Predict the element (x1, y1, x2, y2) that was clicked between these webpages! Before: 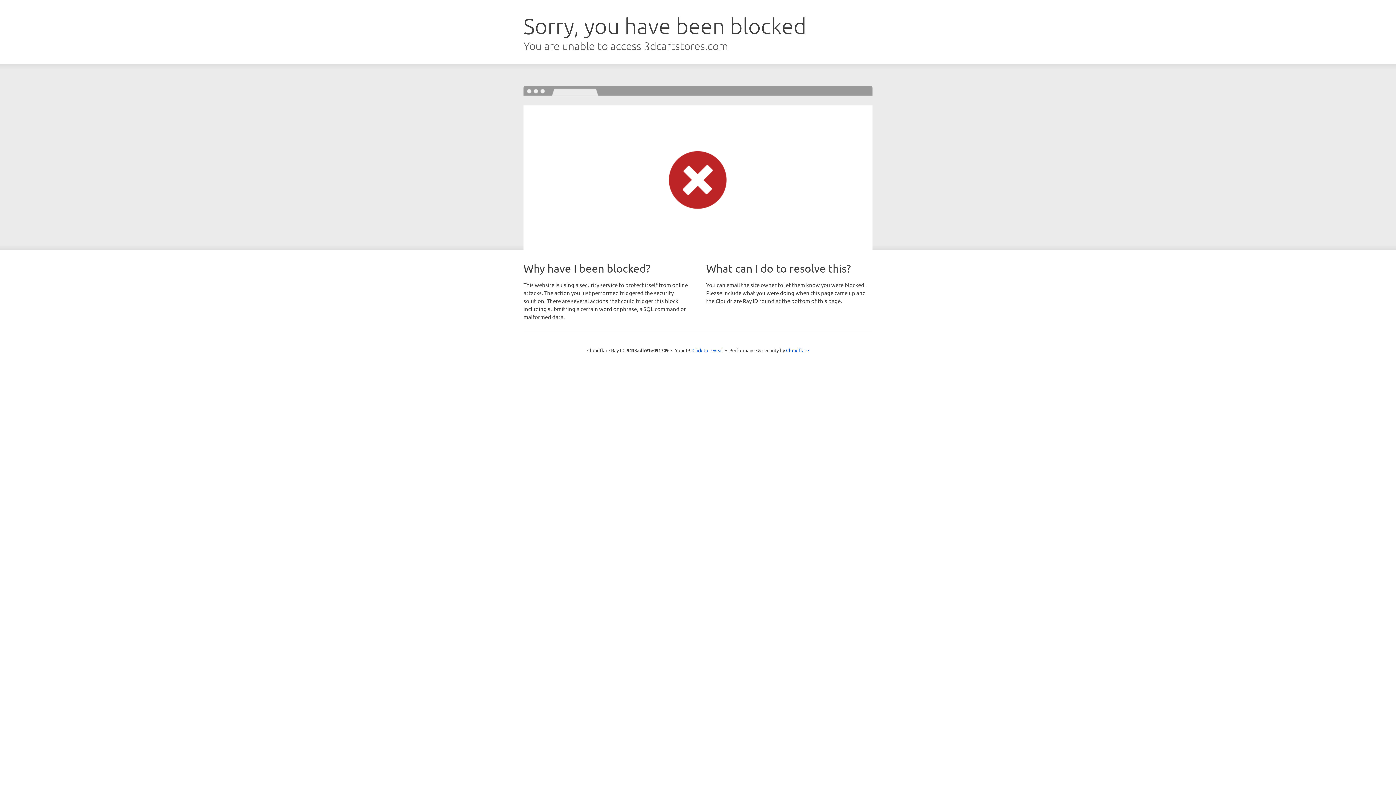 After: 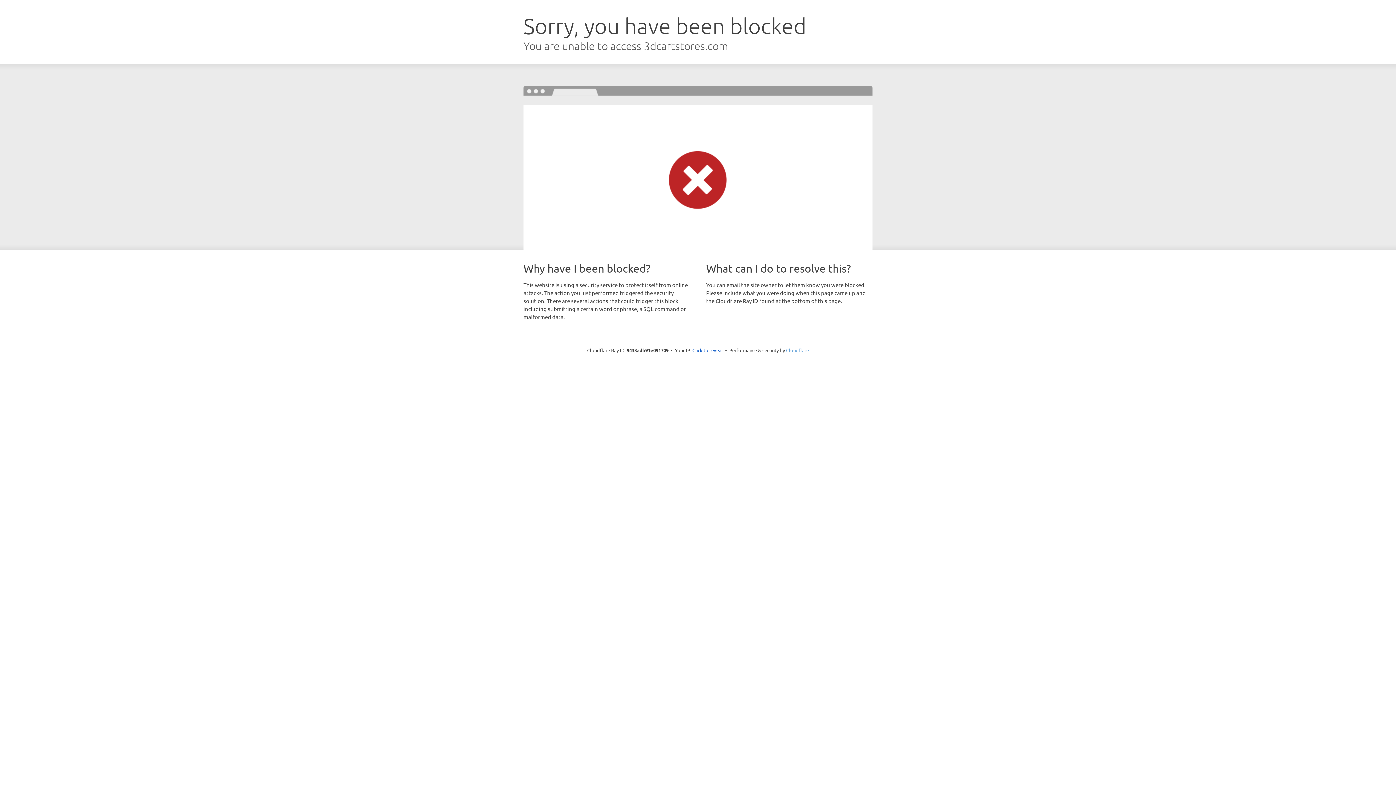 Action: bbox: (786, 347, 809, 353) label: Cloudflare